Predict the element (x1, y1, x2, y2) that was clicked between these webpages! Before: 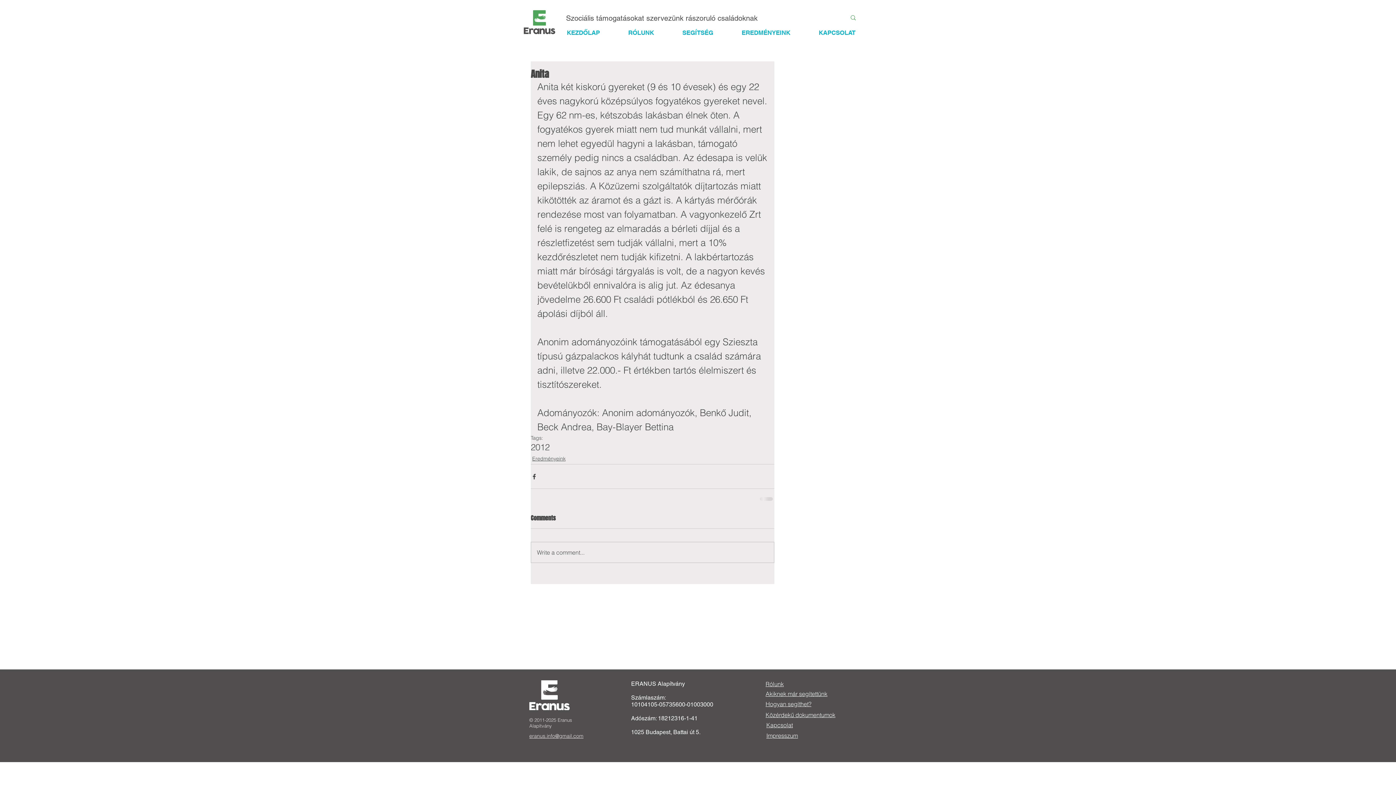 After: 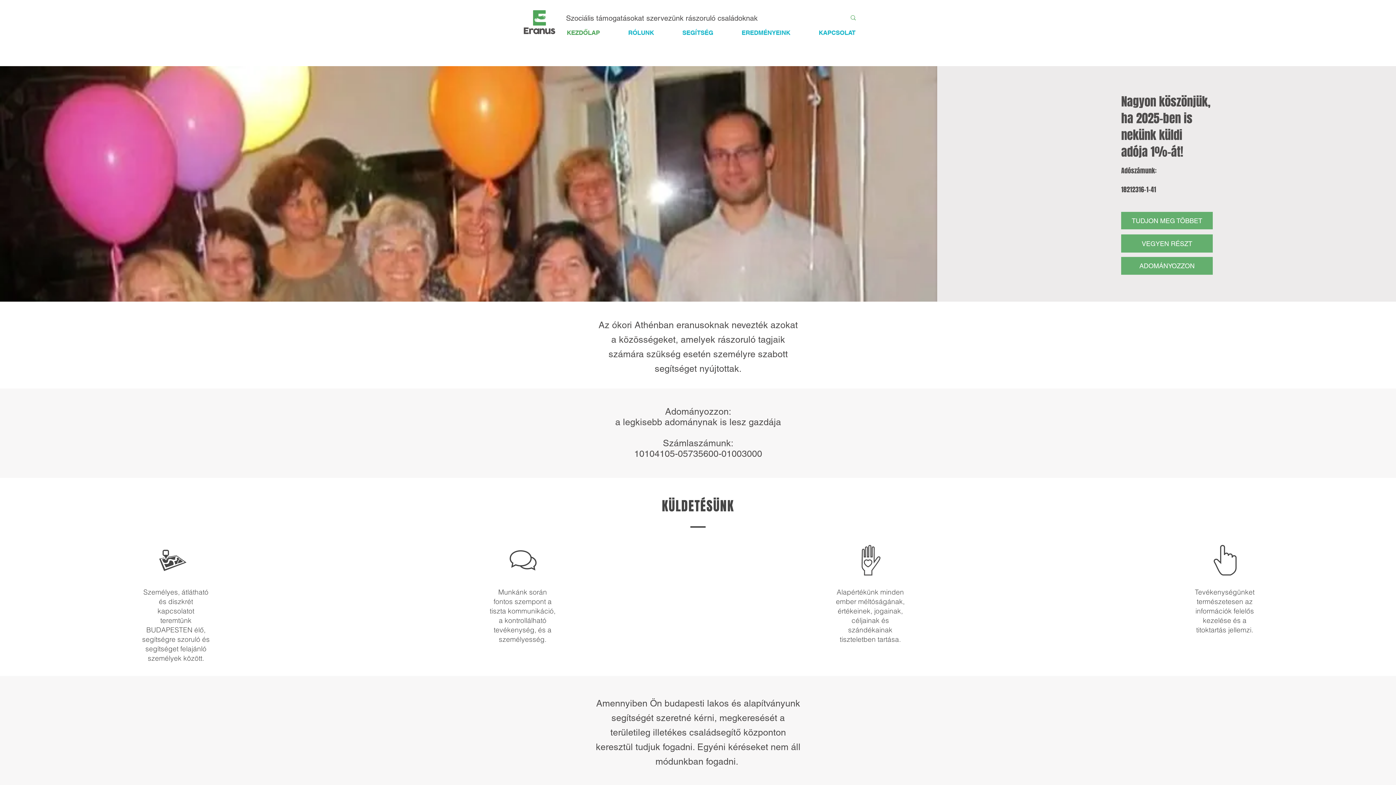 Action: label: KEZDŐLAP bbox: (559, 28, 620, 37)